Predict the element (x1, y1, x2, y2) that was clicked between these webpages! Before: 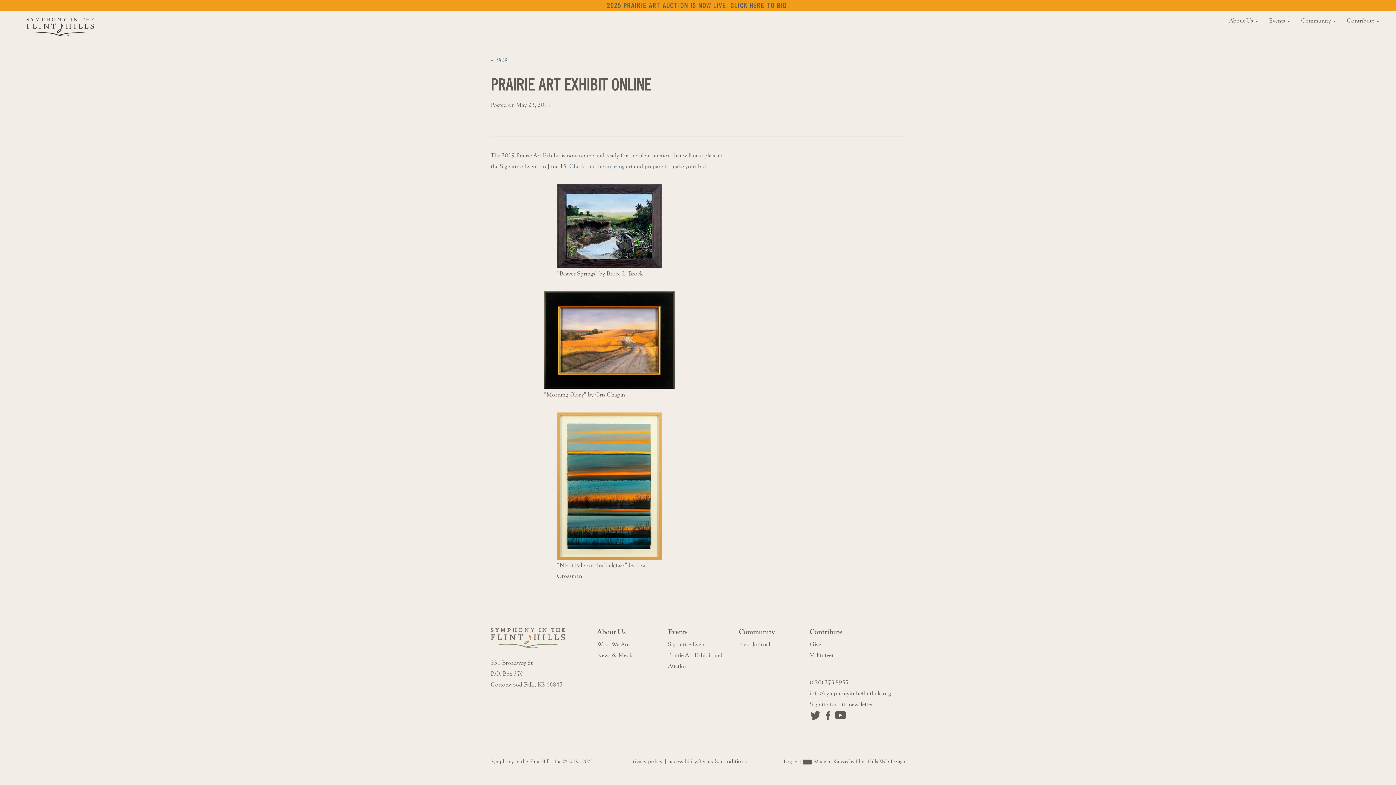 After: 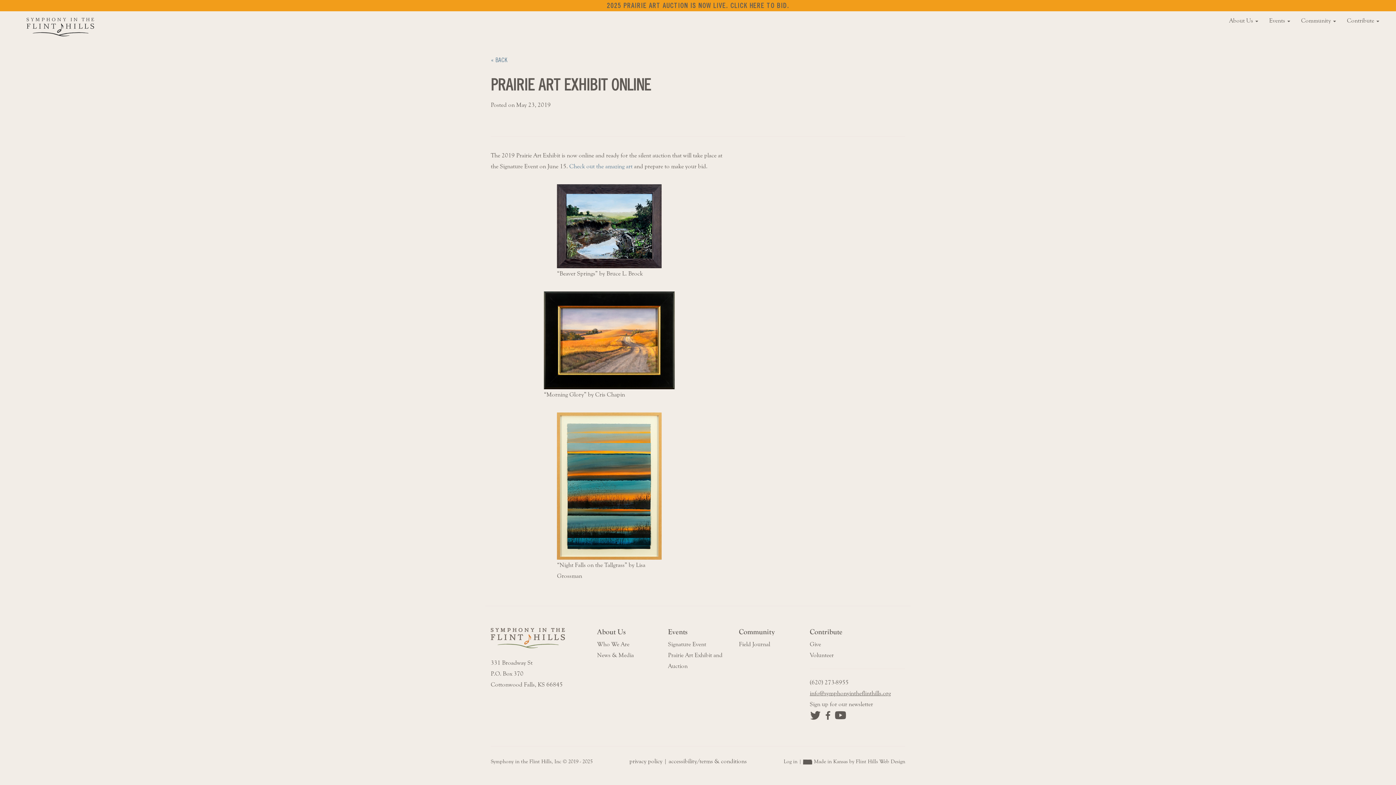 Action: label: info@symphonyintheflinthills.org bbox: (810, 690, 891, 697)